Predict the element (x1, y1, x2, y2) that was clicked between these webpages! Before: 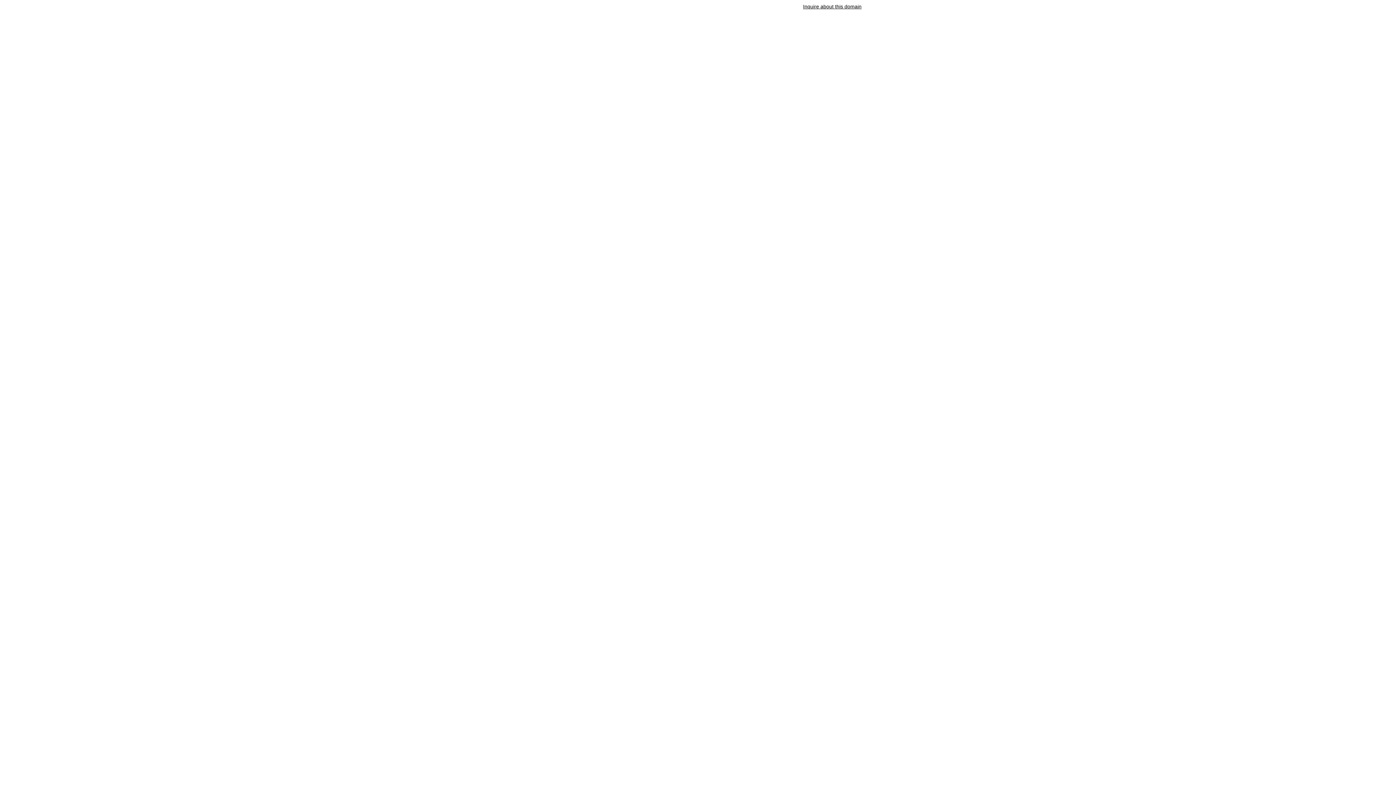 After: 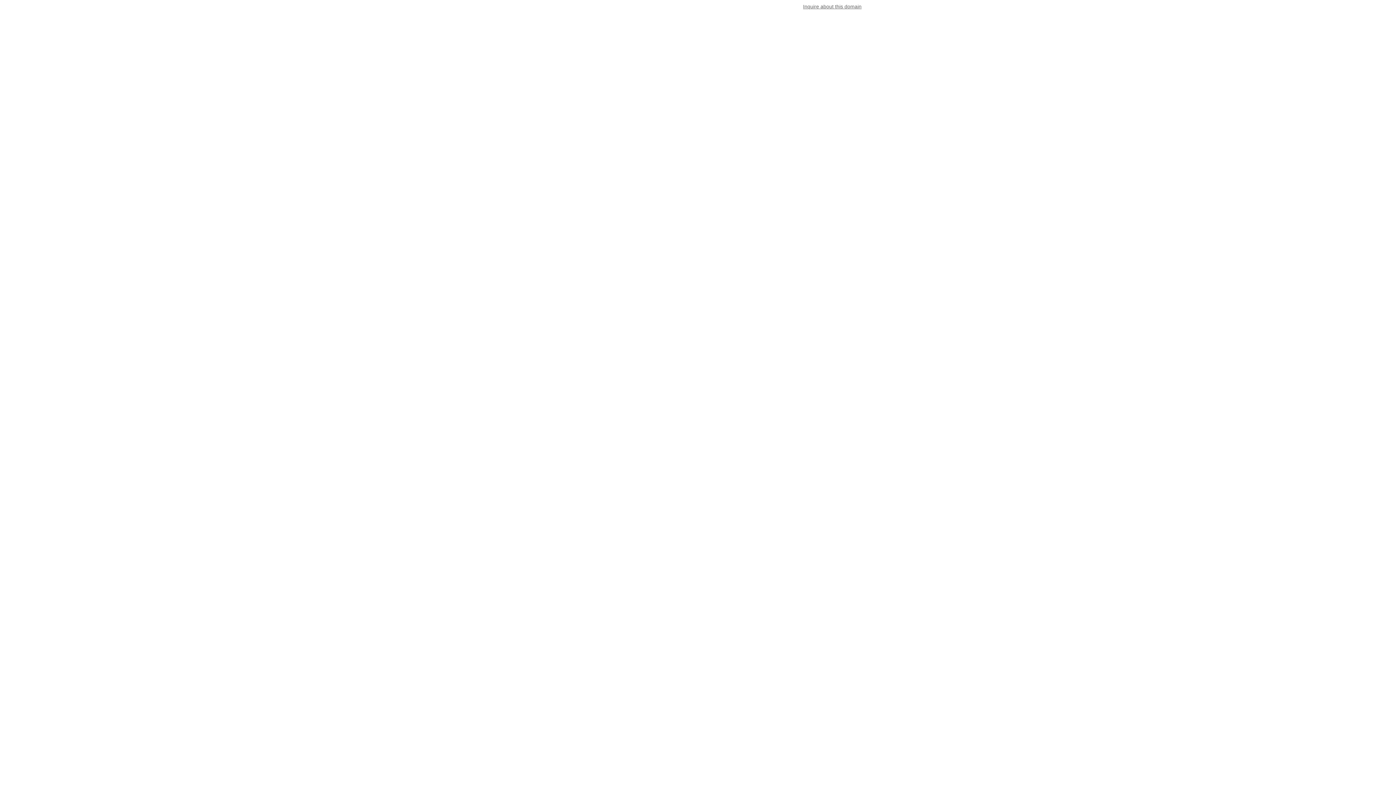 Action: bbox: (803, 3, 861, 9) label: Inquire about this domain